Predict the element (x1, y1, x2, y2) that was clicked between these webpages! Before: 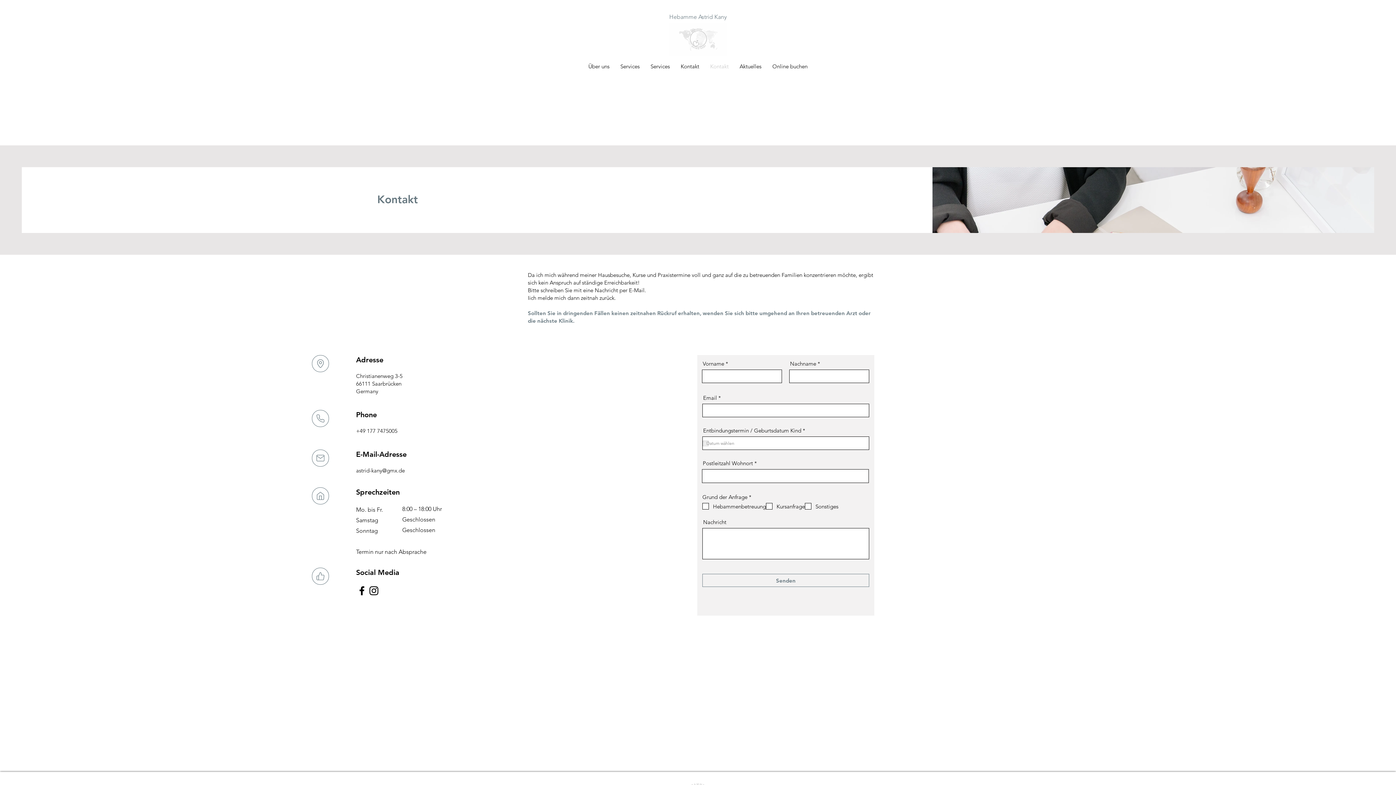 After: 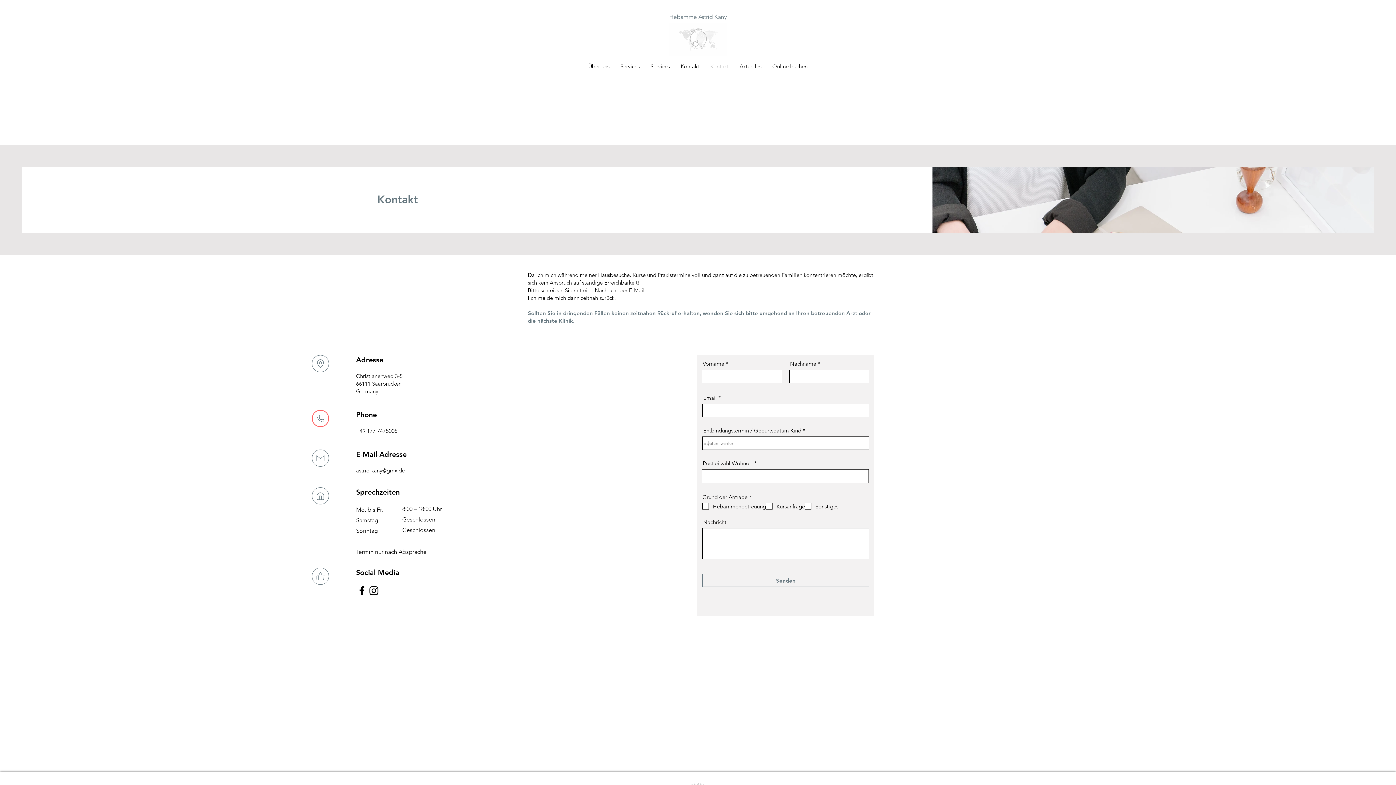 Action: label: Mail bbox: (311, 410, 328, 427)